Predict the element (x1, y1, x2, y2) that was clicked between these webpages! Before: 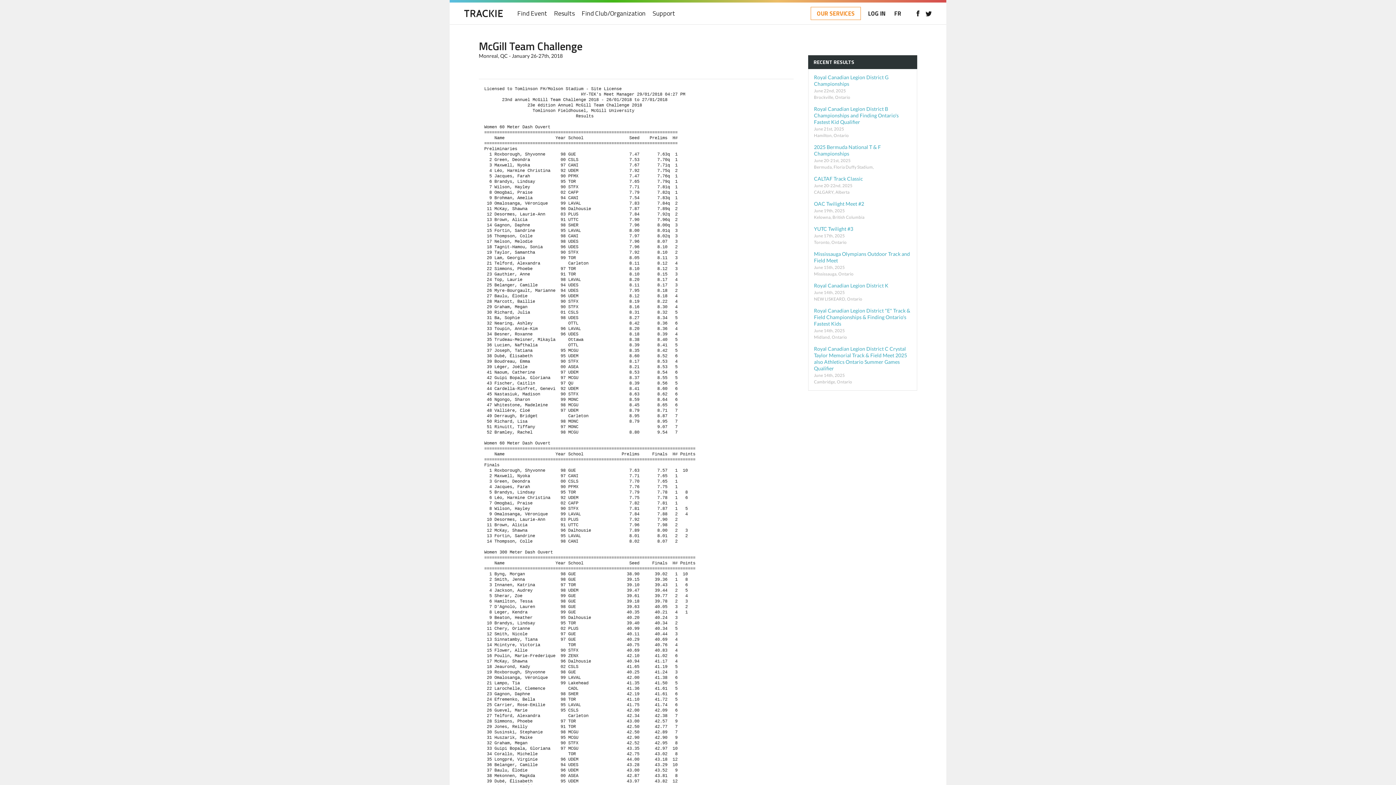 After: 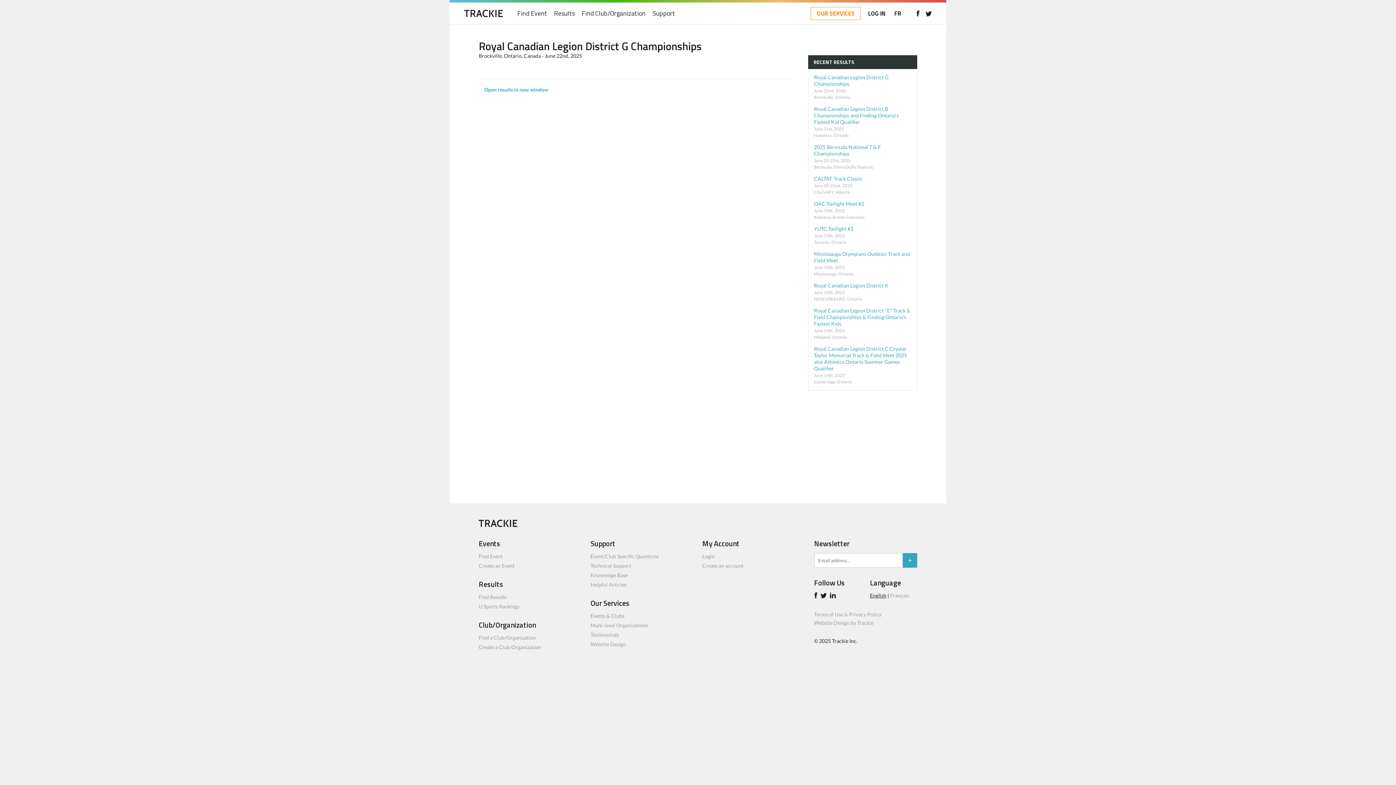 Action: bbox: (814, 74, 911, 100) label: Royal Canadian Legion District G Championships
June 22nd, 2025
Brockville, Ontario